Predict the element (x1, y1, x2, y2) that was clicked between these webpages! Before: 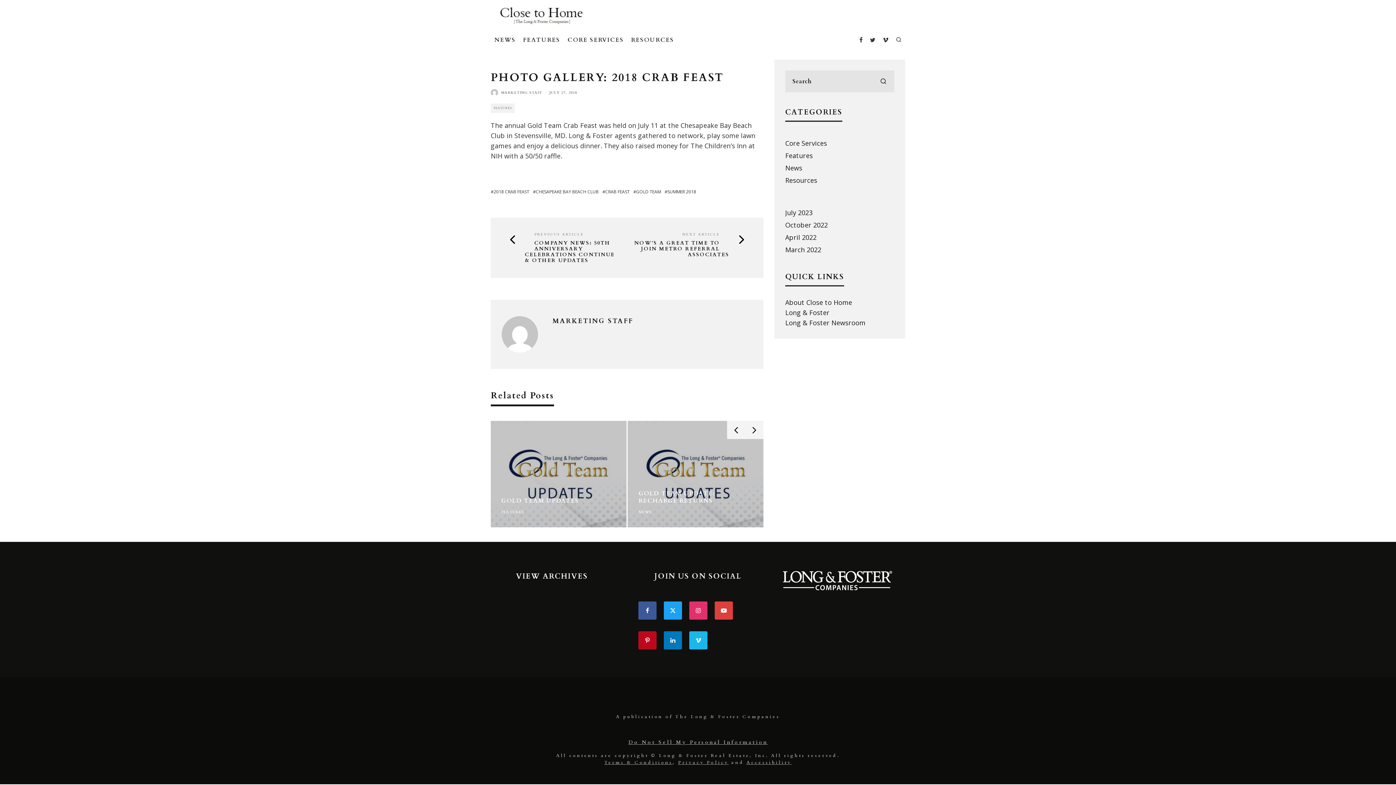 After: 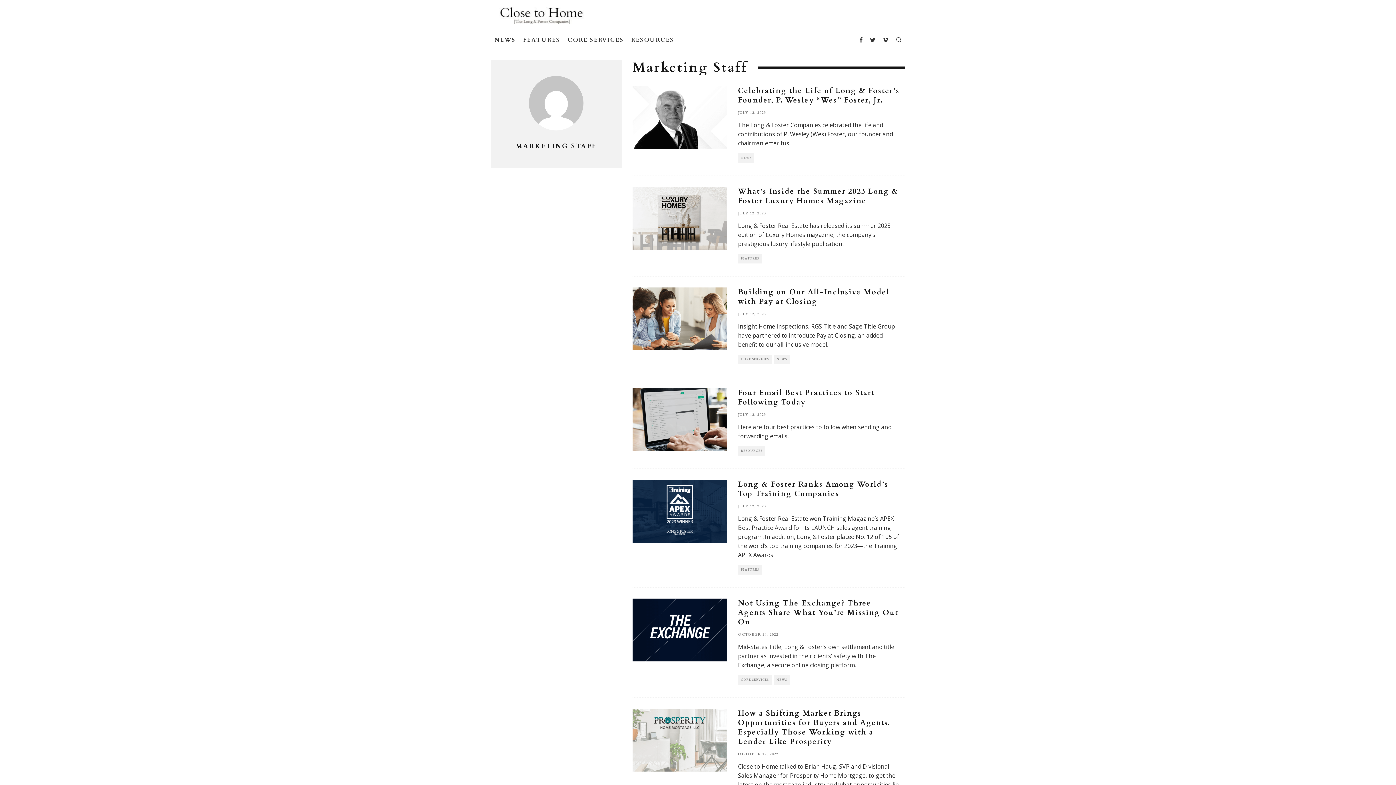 Action: bbox: (501, 345, 538, 354)